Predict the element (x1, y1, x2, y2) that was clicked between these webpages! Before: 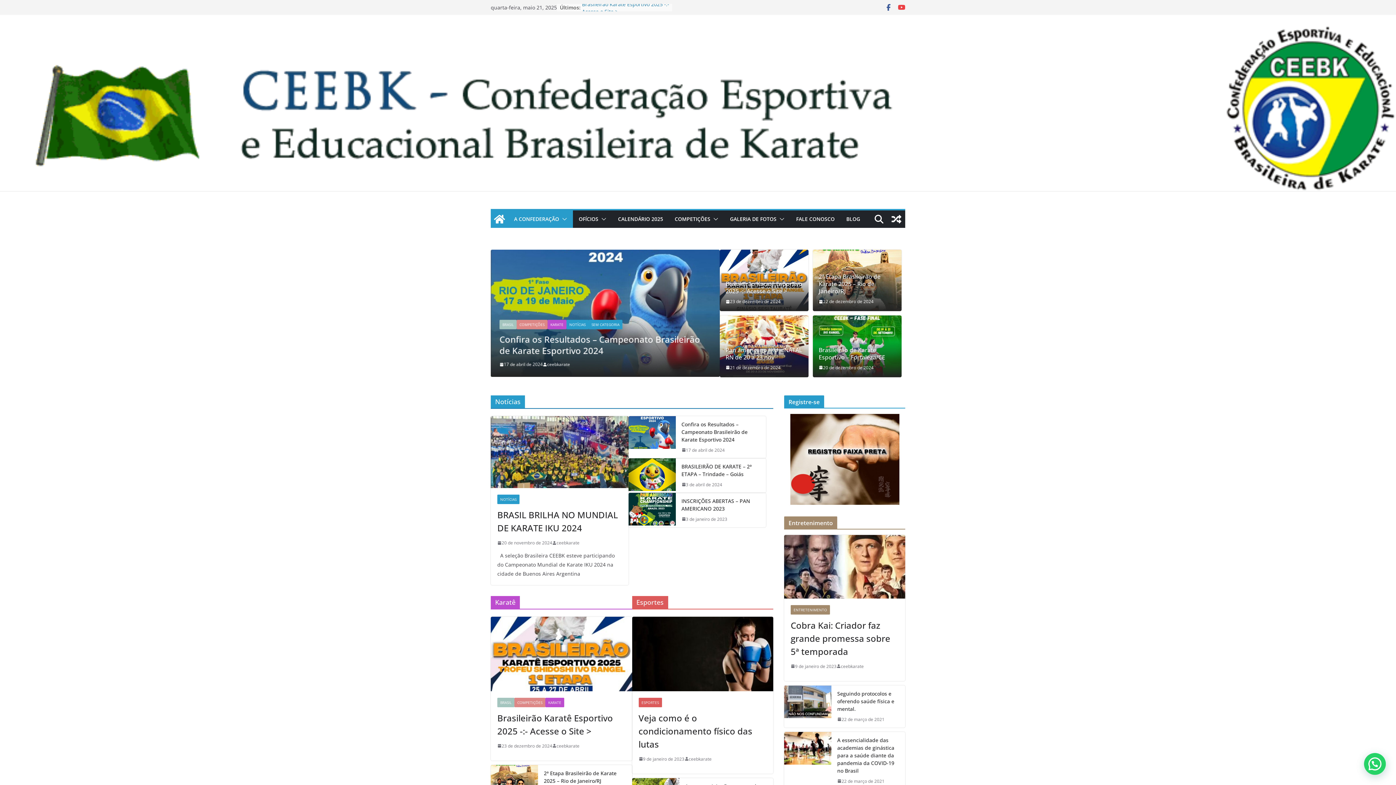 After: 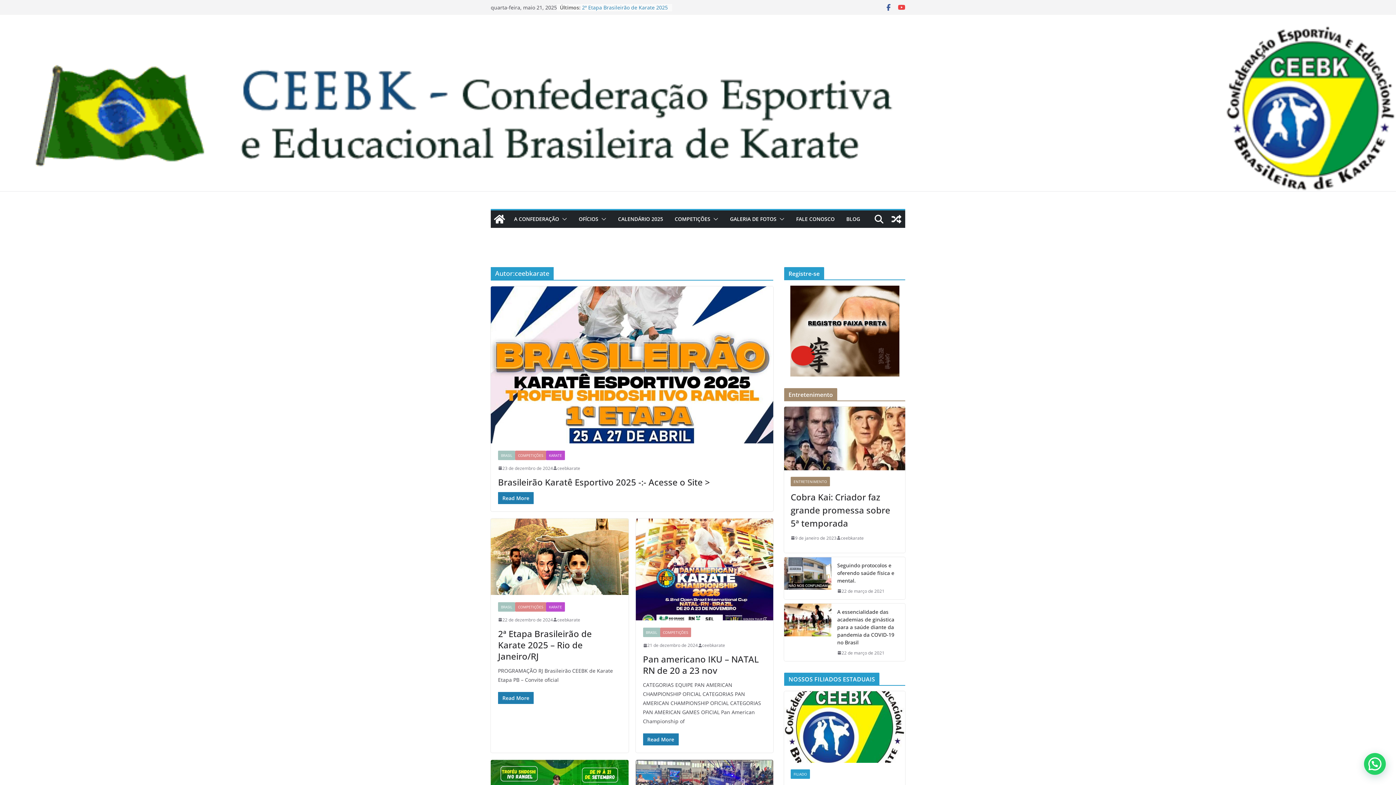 Action: bbox: (841, 662, 864, 670) label: ceebkarate